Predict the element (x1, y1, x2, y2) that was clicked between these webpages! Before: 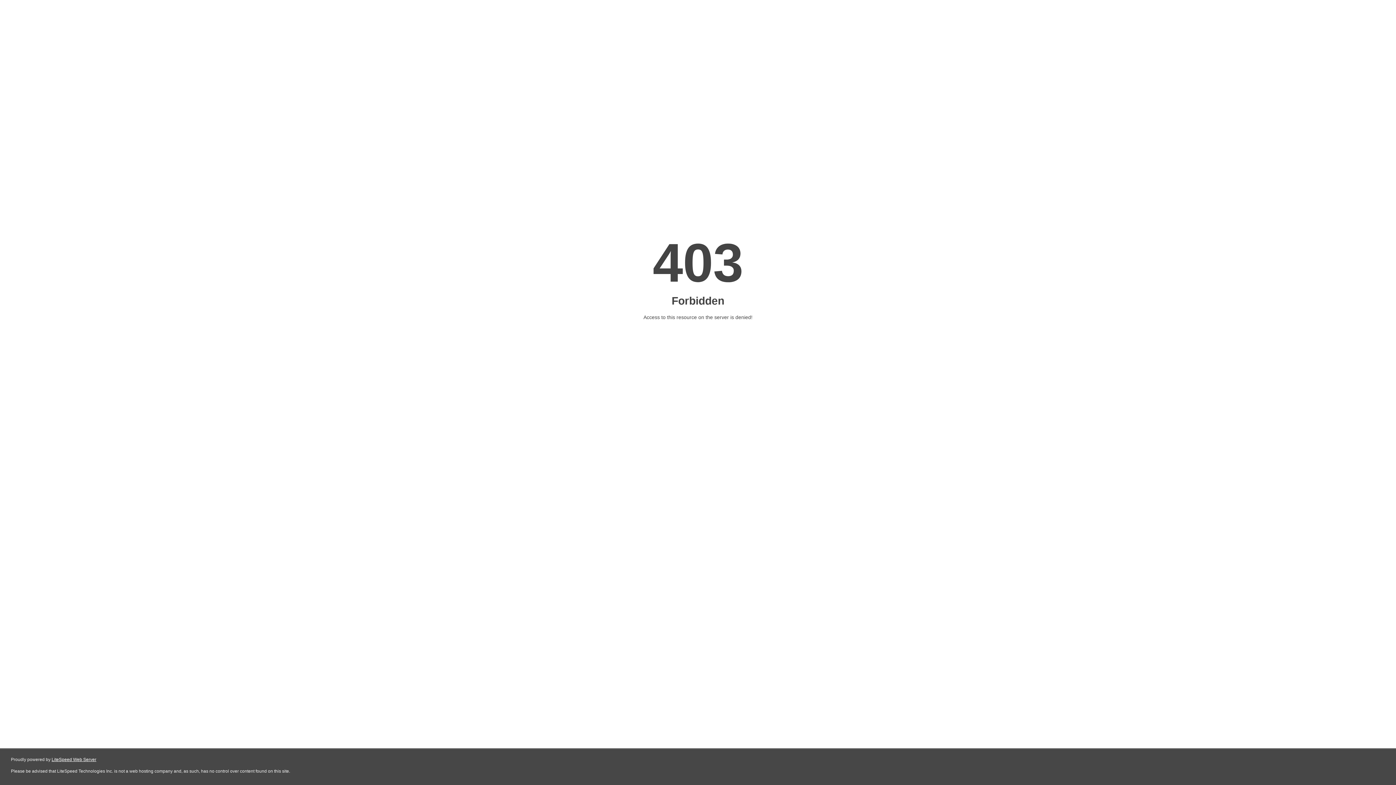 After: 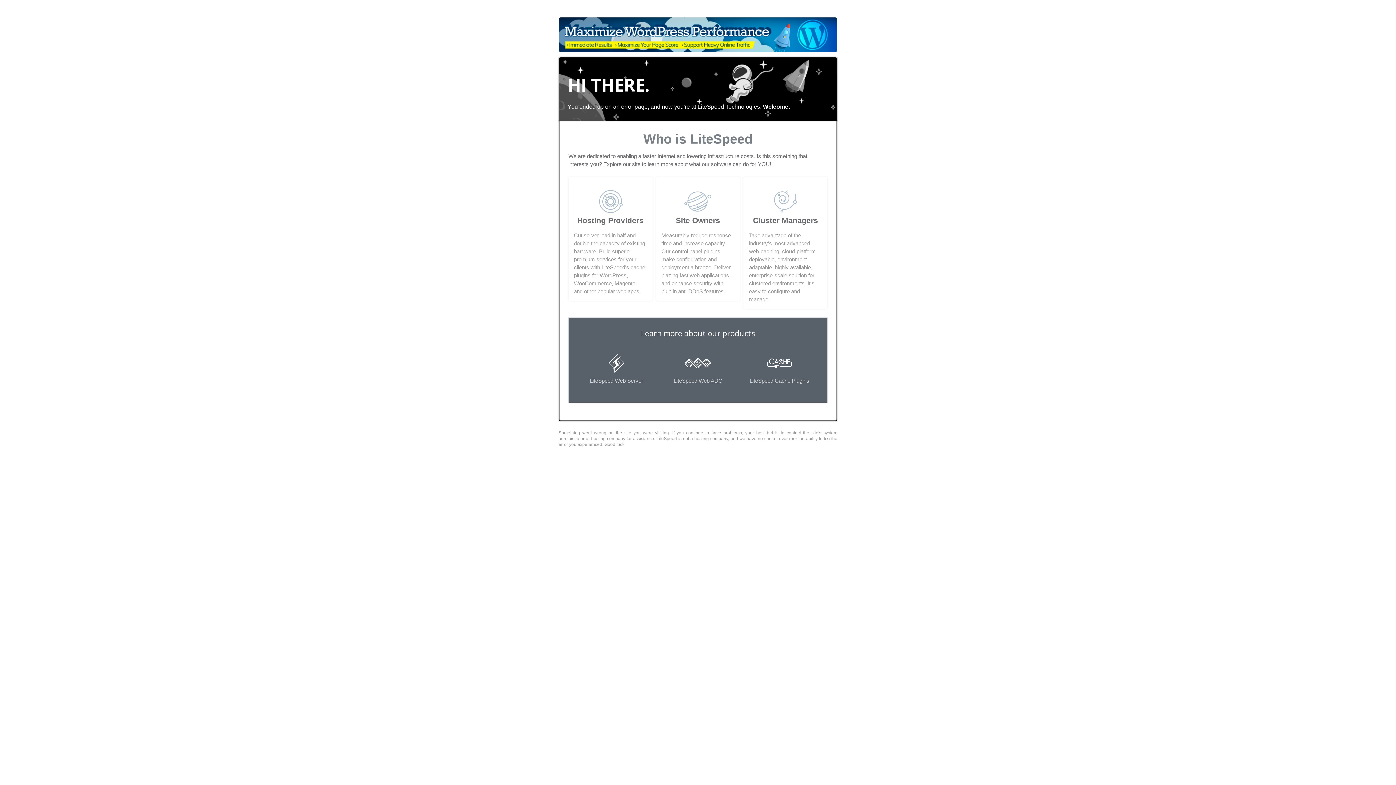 Action: label: LiteSpeed Web Server bbox: (51, 757, 96, 762)